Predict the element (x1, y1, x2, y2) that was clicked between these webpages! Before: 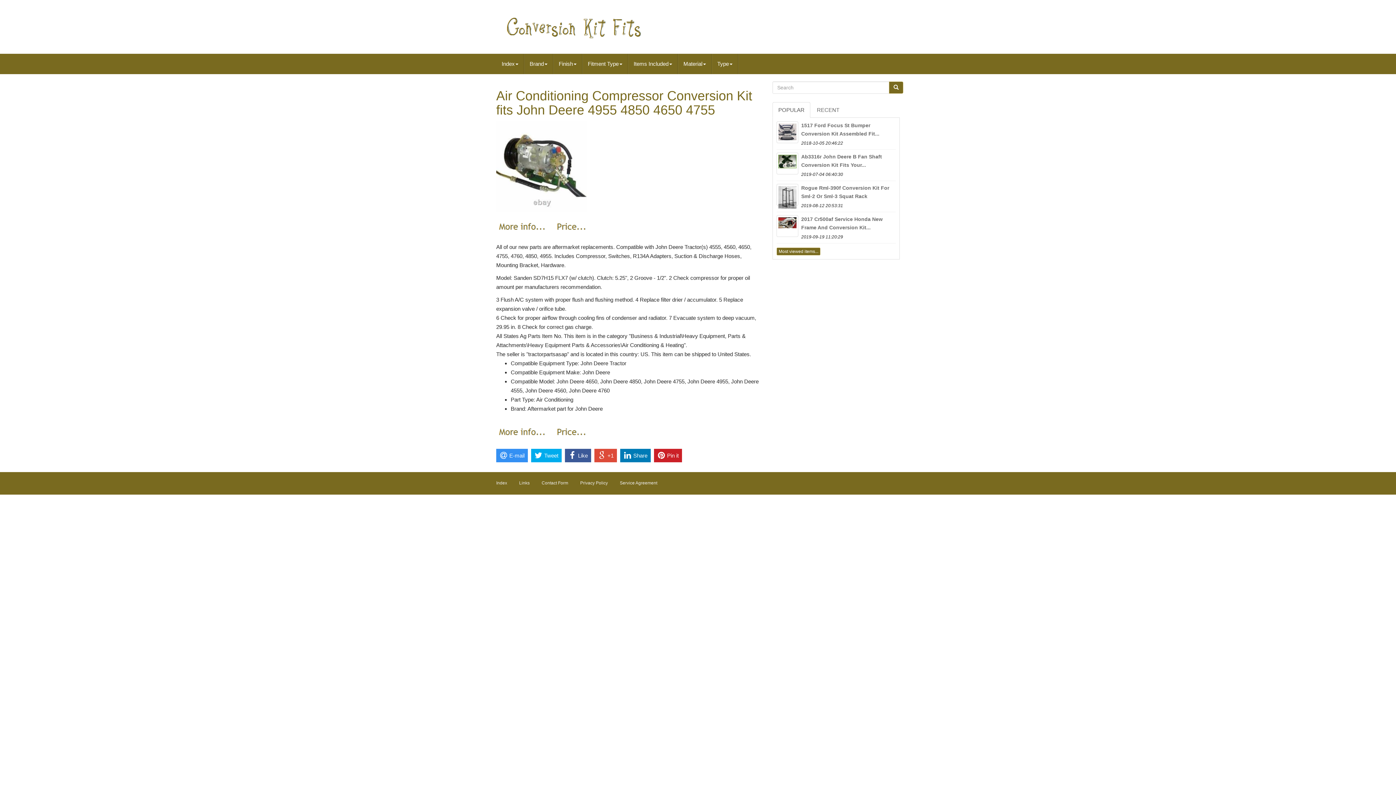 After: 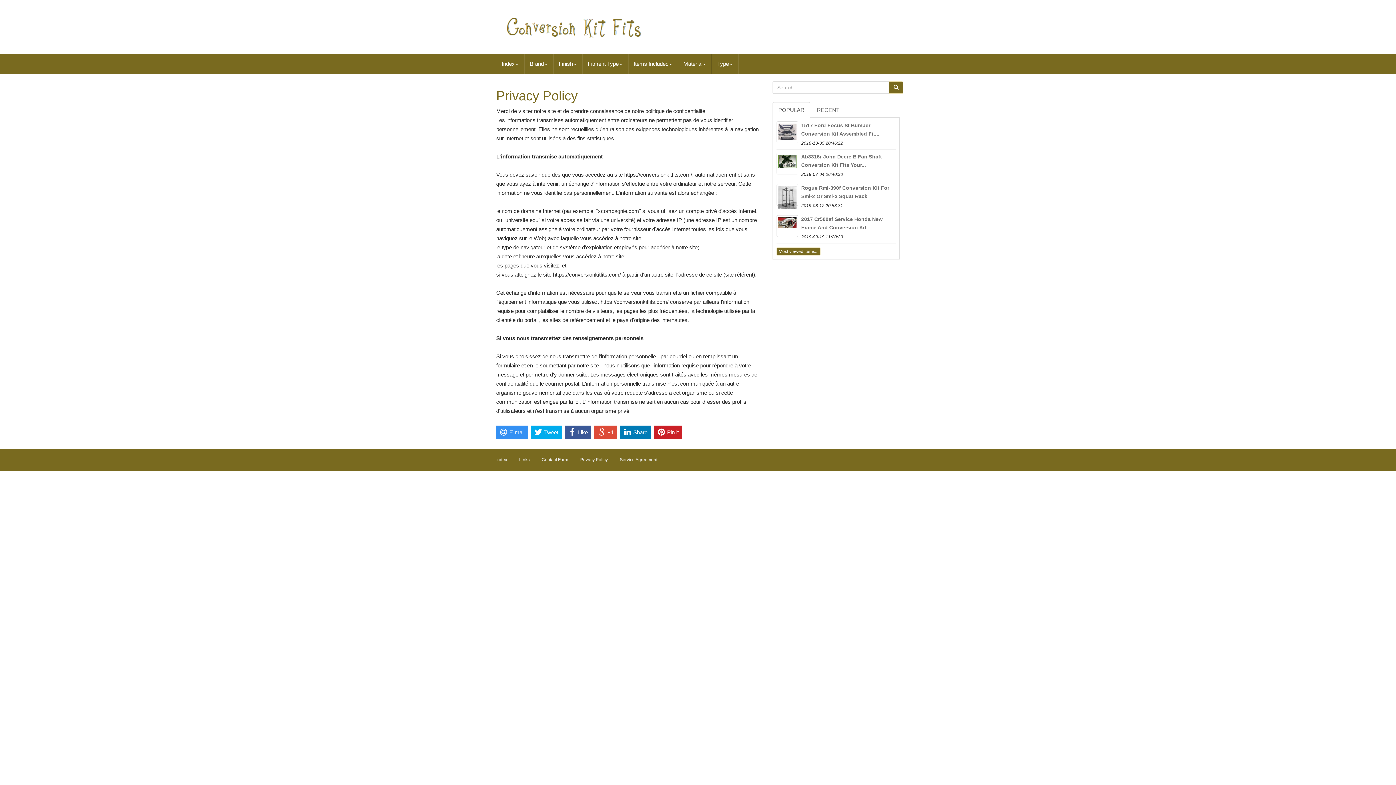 Action: bbox: (574, 476, 613, 490) label: Privacy Policy